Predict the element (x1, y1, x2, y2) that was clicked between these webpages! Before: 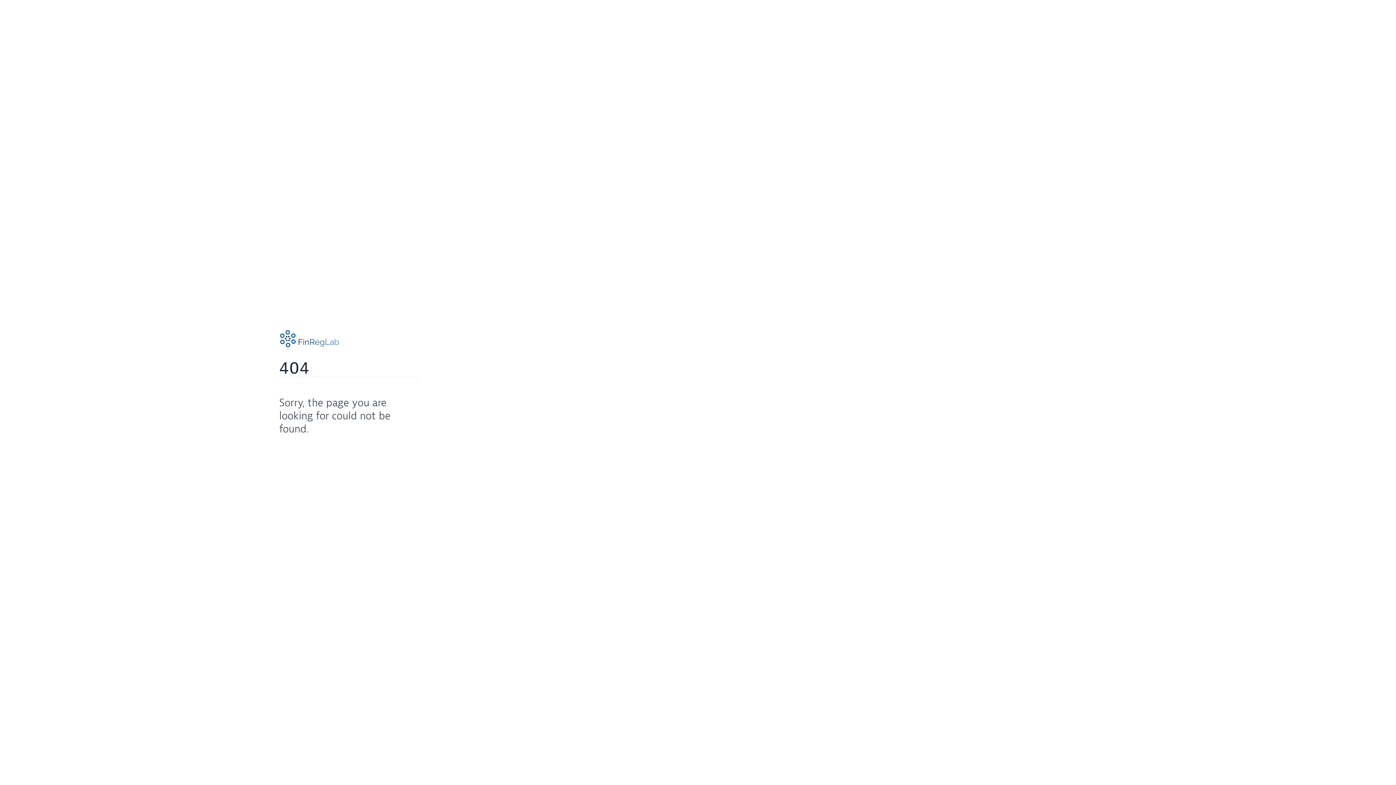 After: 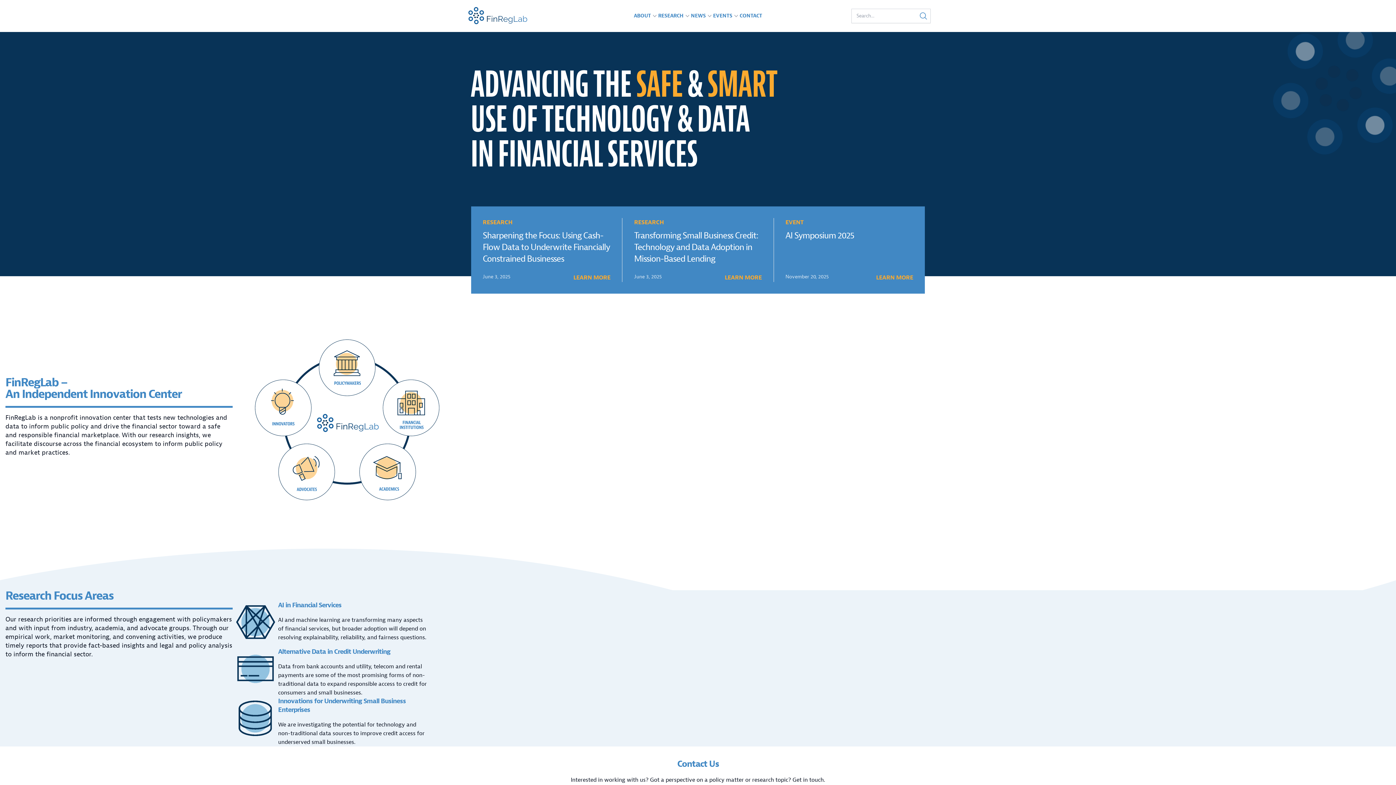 Action: label: Go Home bbox: (279, 444, 314, 458)